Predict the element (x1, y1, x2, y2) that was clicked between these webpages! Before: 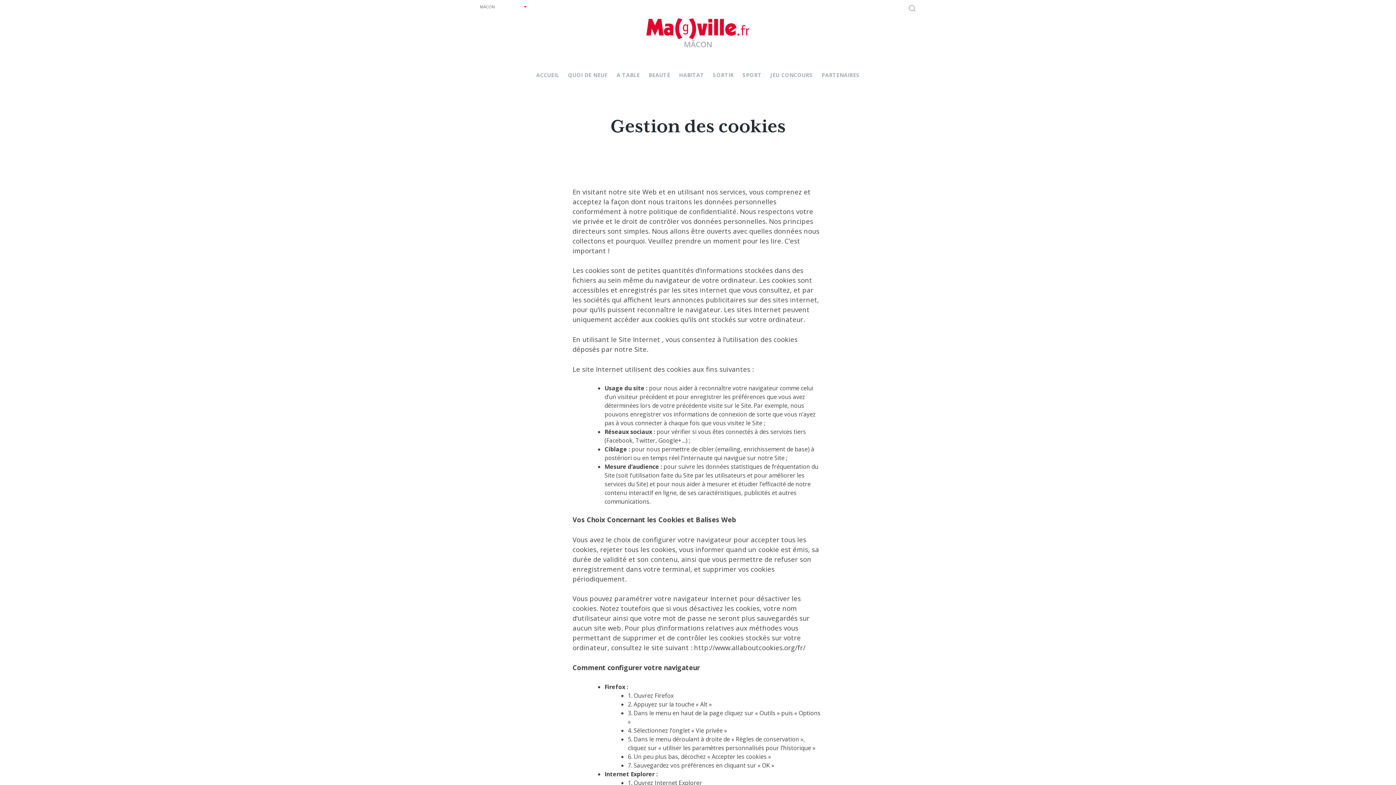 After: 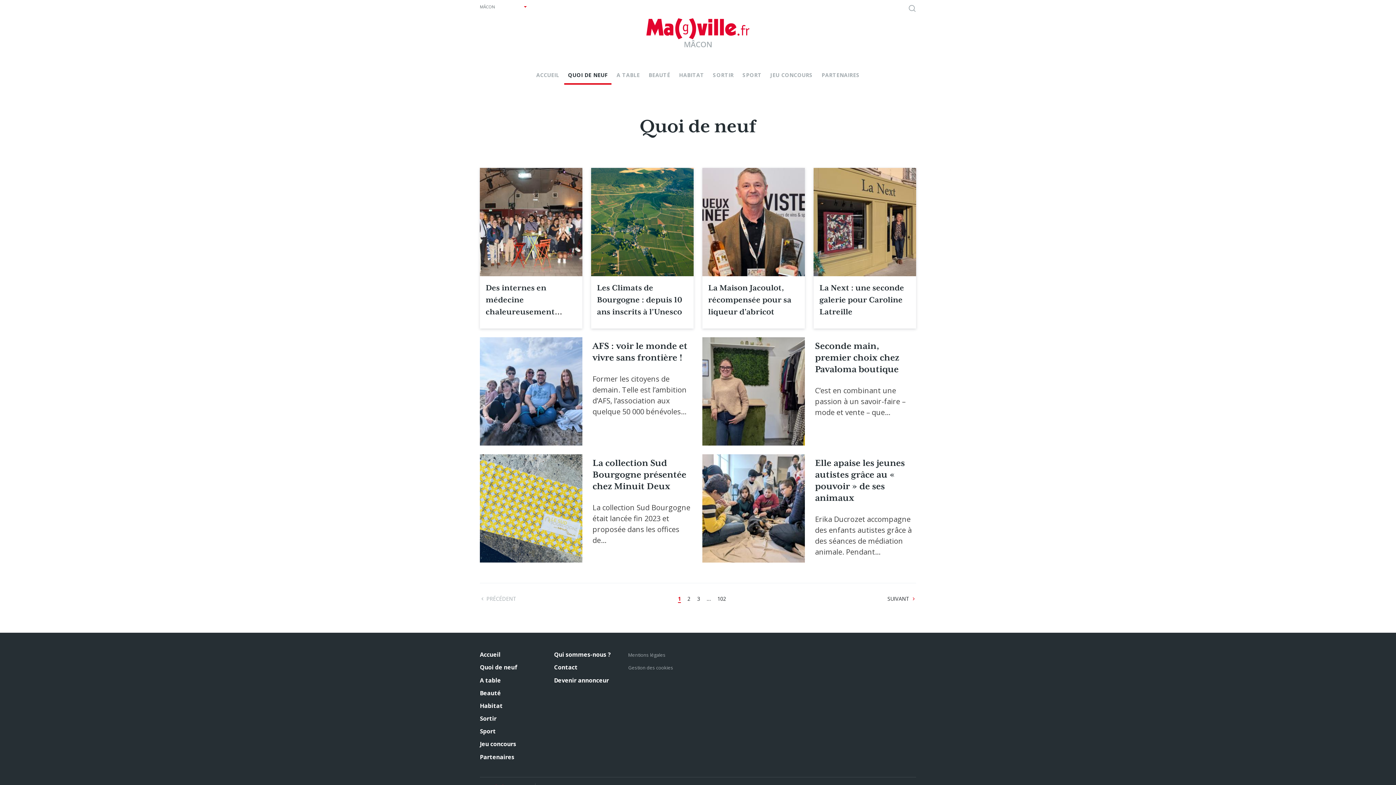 Action: bbox: (564, 65, 611, 84) label: QUOI DE NEUF